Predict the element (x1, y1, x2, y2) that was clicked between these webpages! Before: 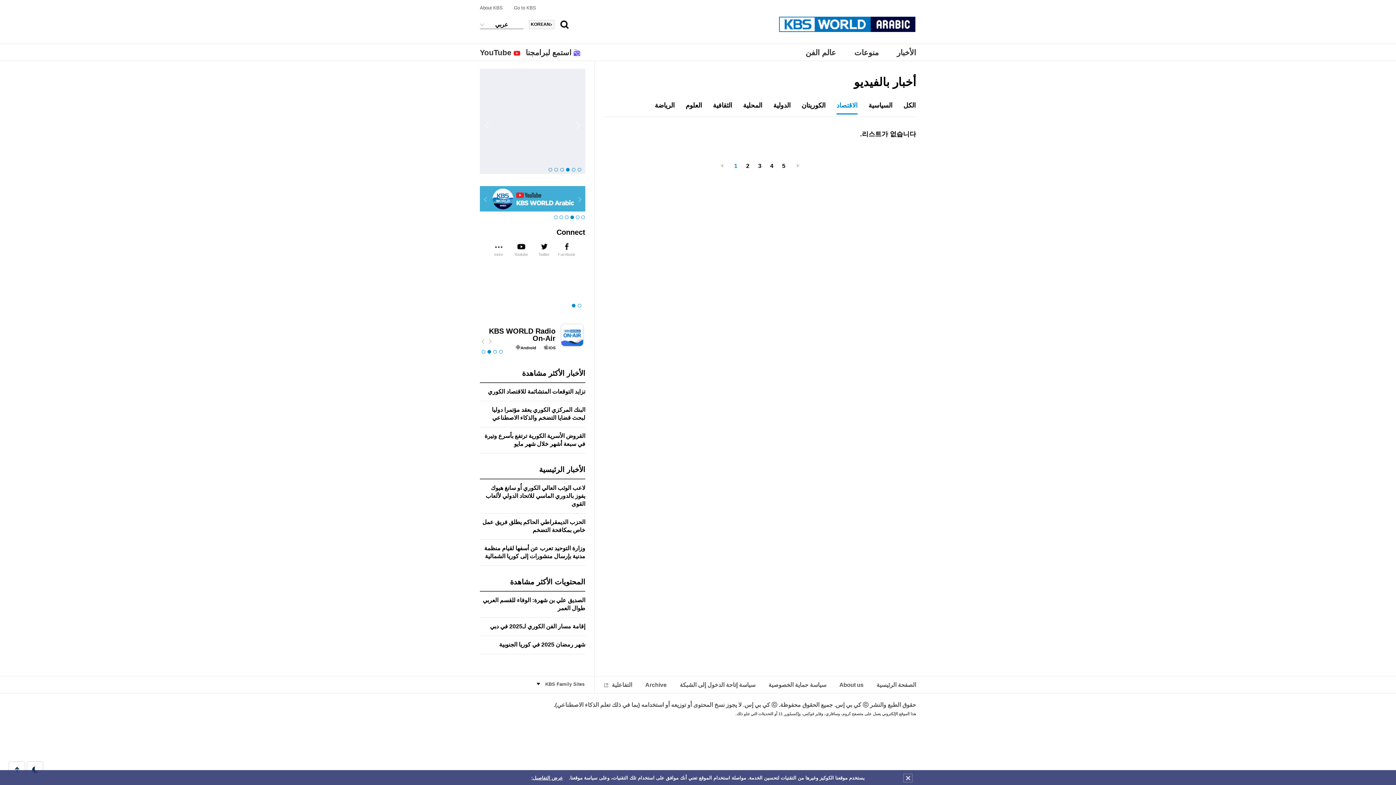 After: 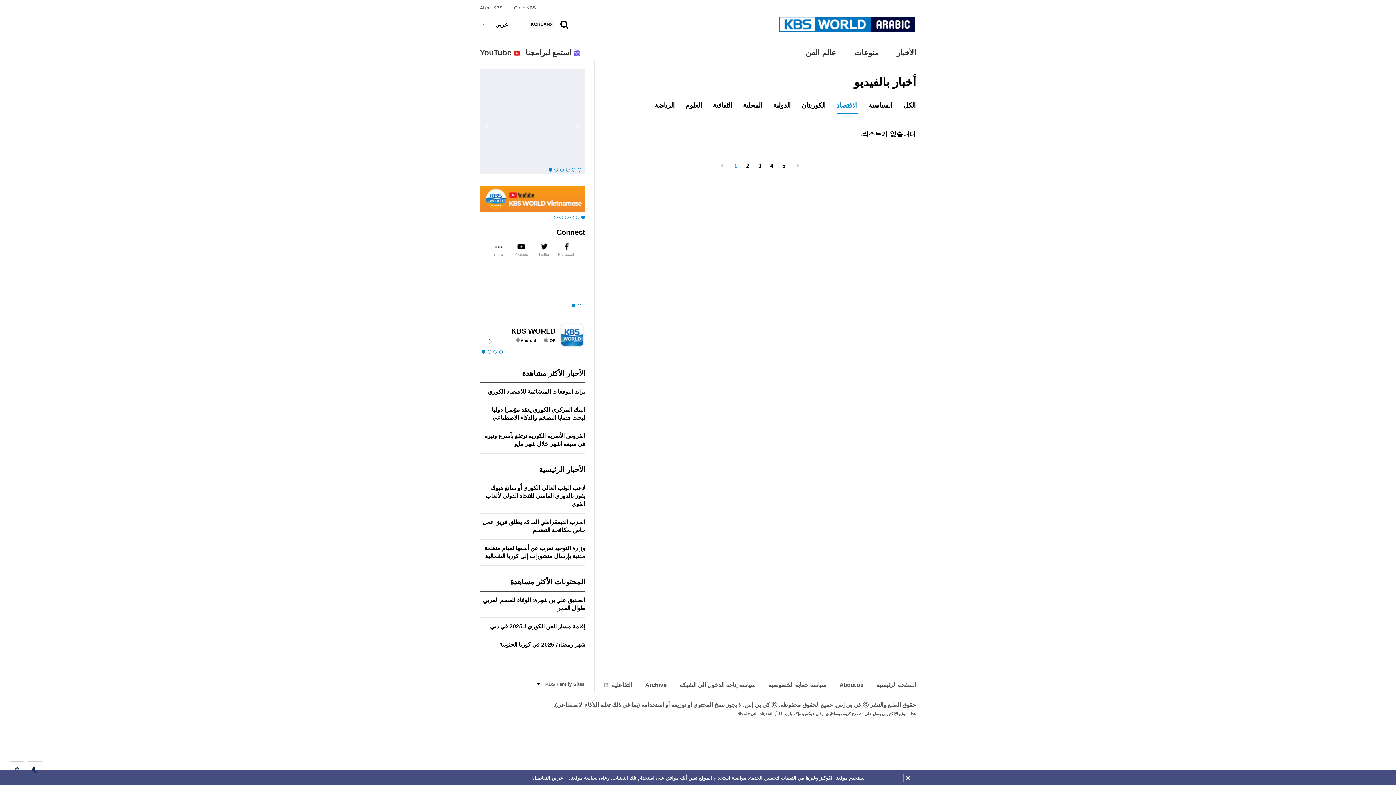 Action: label: 1 of 4 bbox: (481, 348, 487, 355)